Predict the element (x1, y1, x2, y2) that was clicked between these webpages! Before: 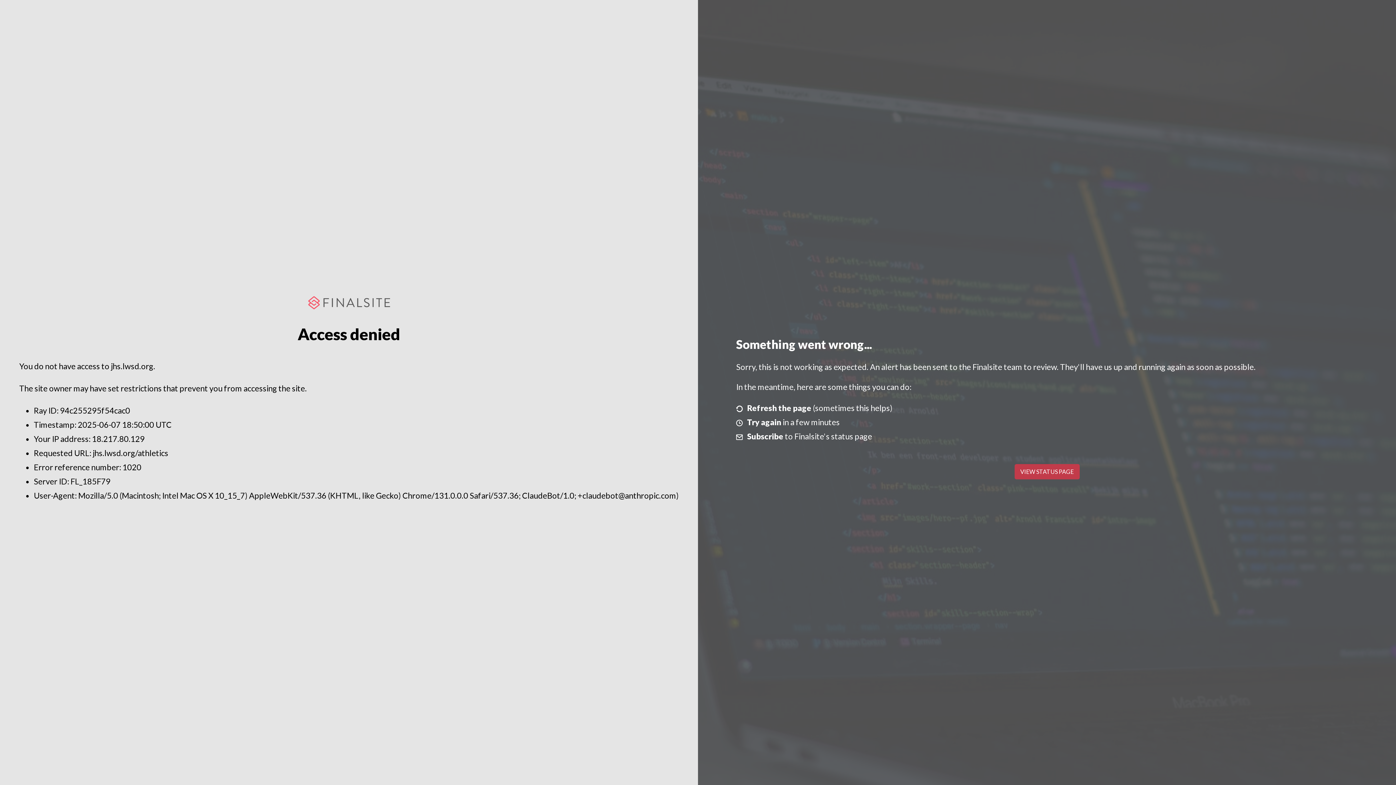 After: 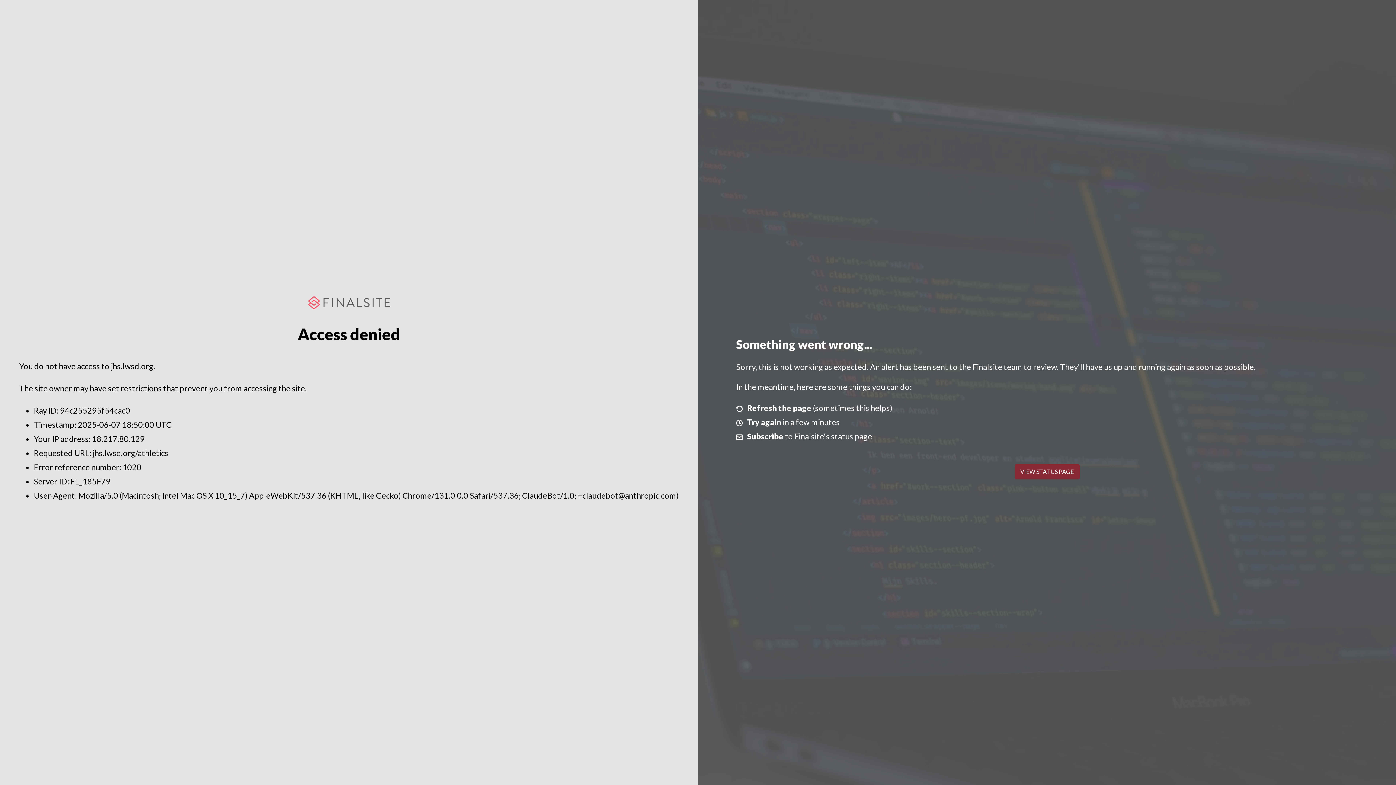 Action: label: VIEW STATUS PAGE bbox: (1014, 464, 1079, 479)